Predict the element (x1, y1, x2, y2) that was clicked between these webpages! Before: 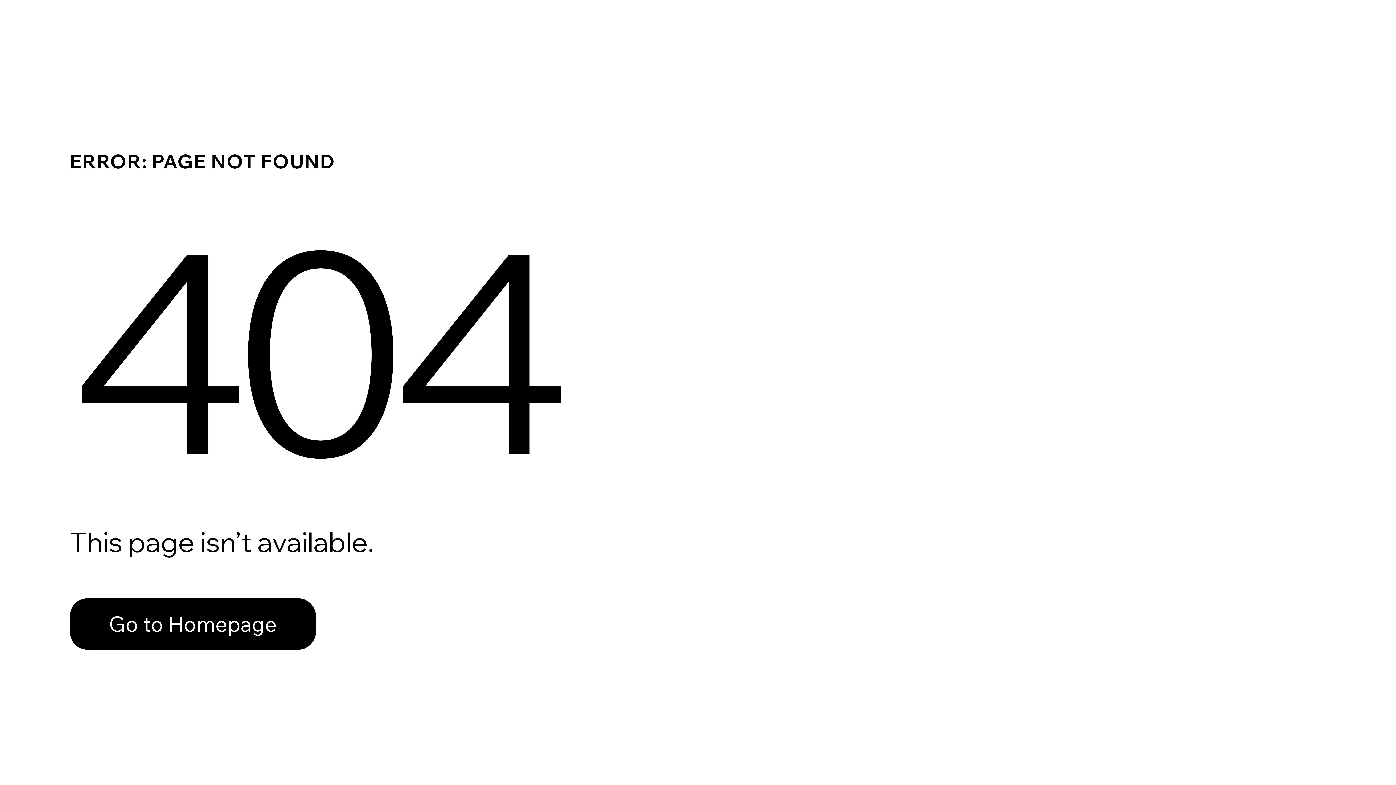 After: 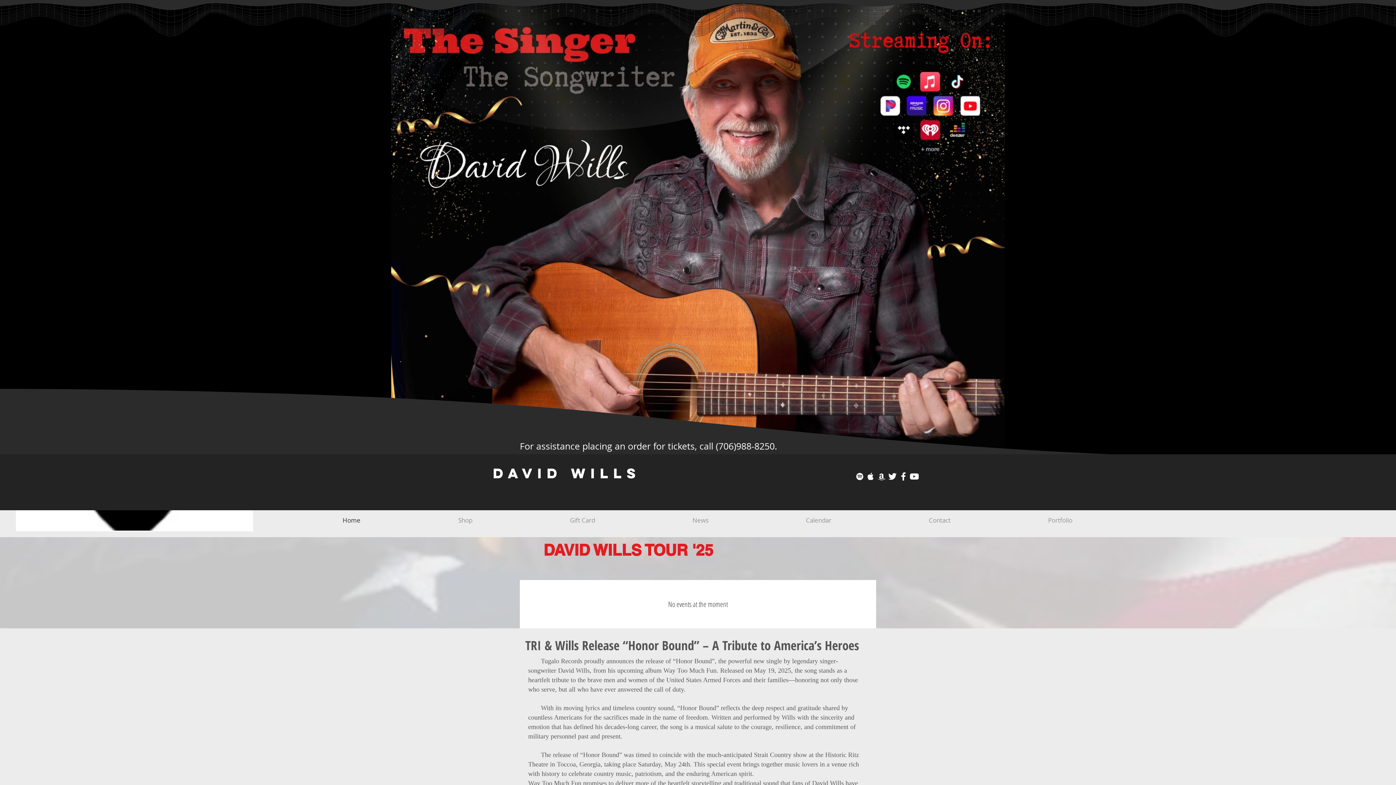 Action: label: Go to Homepage bbox: (69, 582, 768, 659)